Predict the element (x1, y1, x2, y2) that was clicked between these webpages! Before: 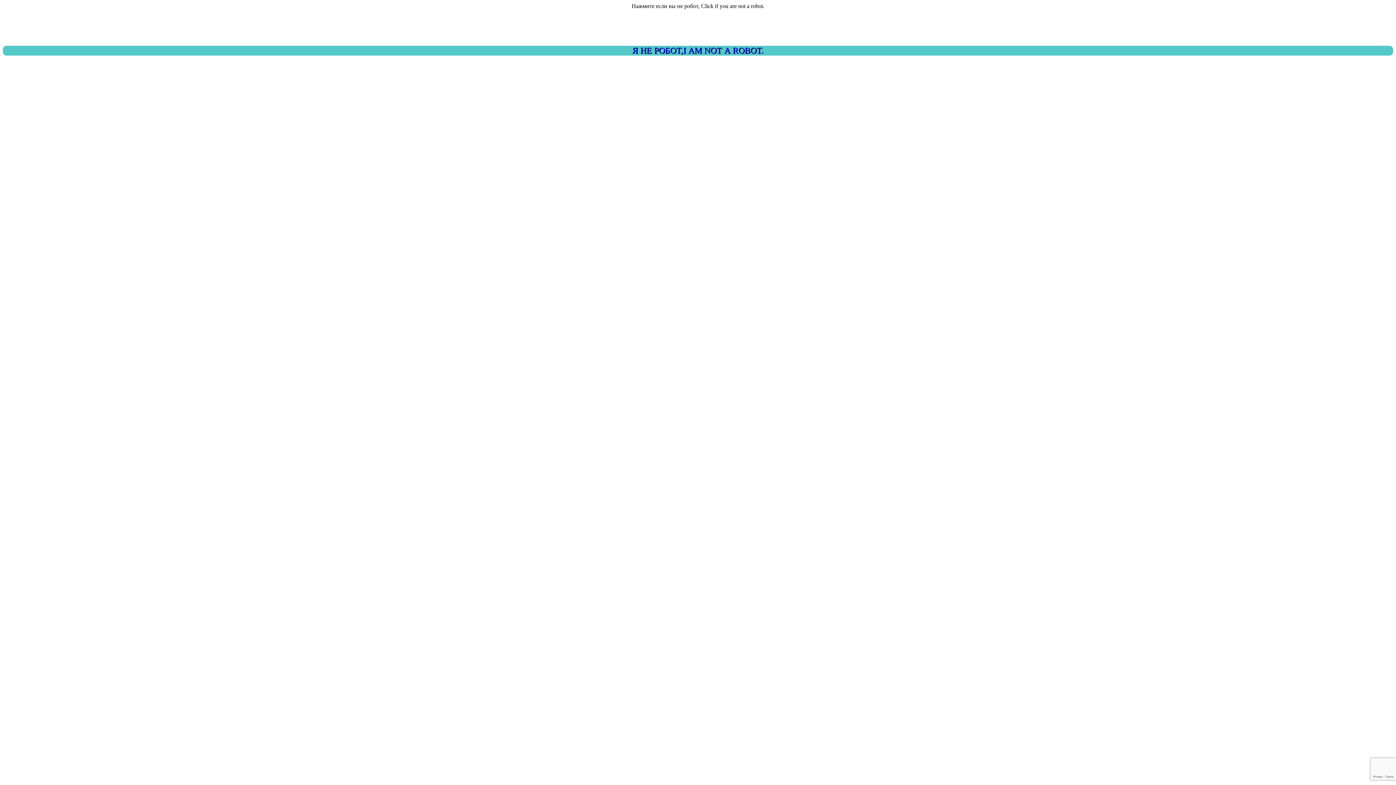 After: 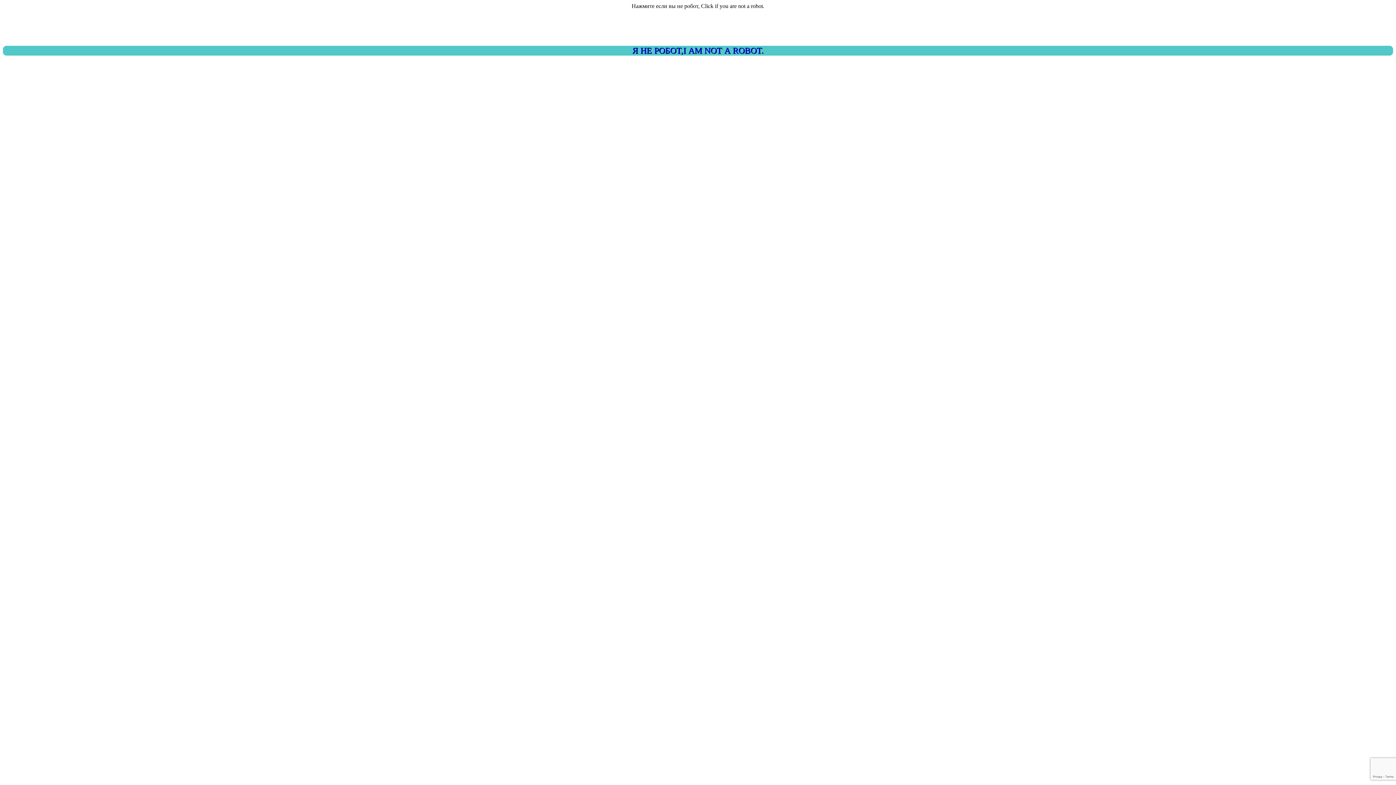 Action: label: Я НЕ РОБОТ,I AM NOT A ROBOT. bbox: (2, 45, 1393, 55)